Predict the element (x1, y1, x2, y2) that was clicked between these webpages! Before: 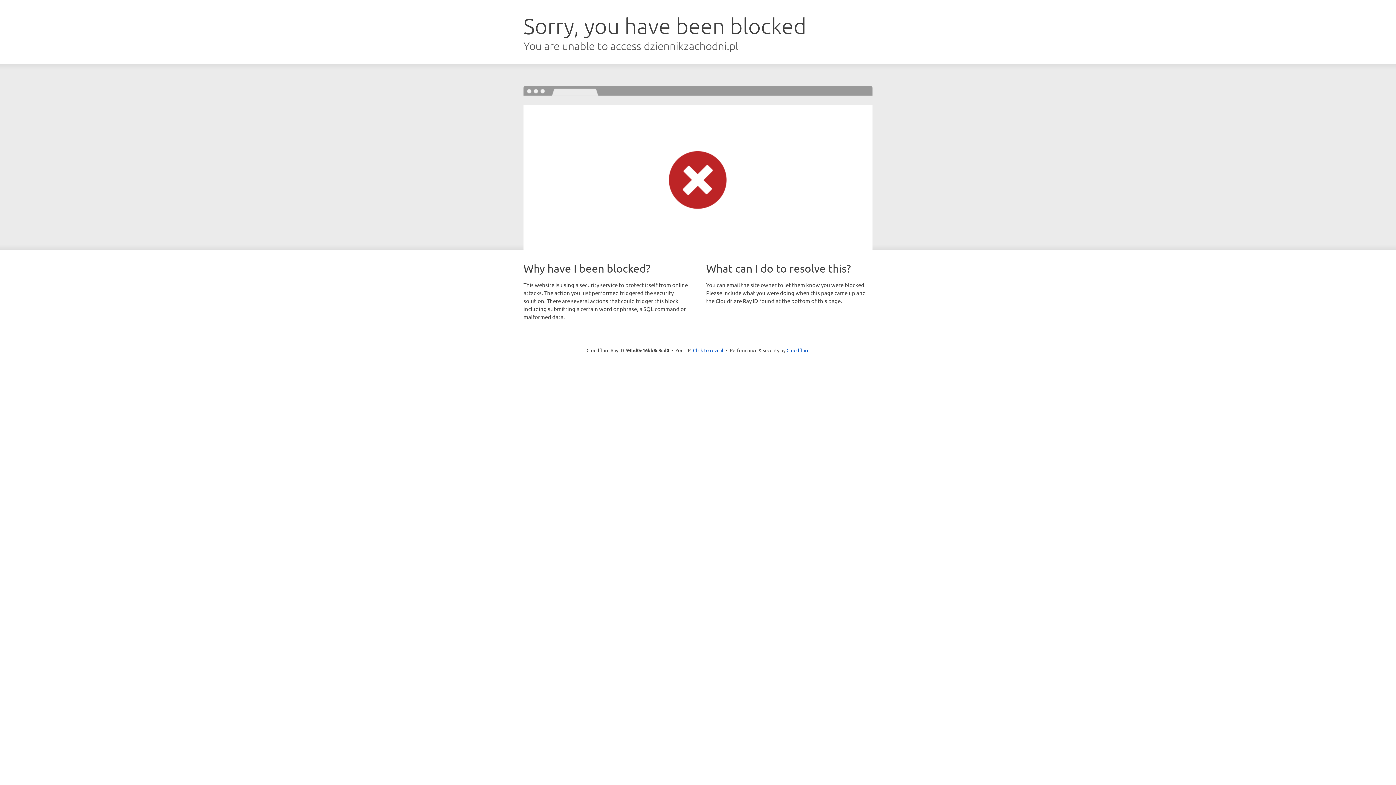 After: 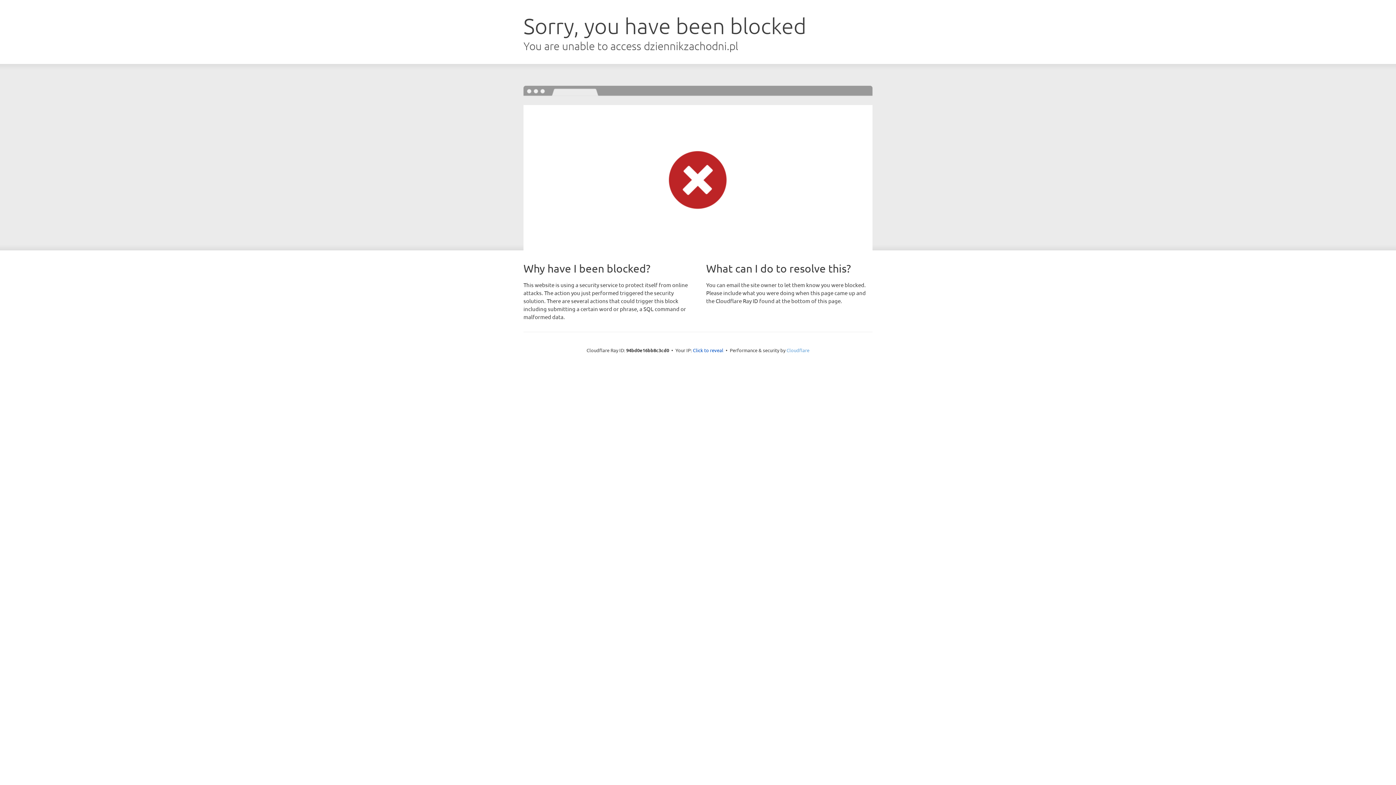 Action: label: Cloudflare bbox: (786, 347, 809, 353)